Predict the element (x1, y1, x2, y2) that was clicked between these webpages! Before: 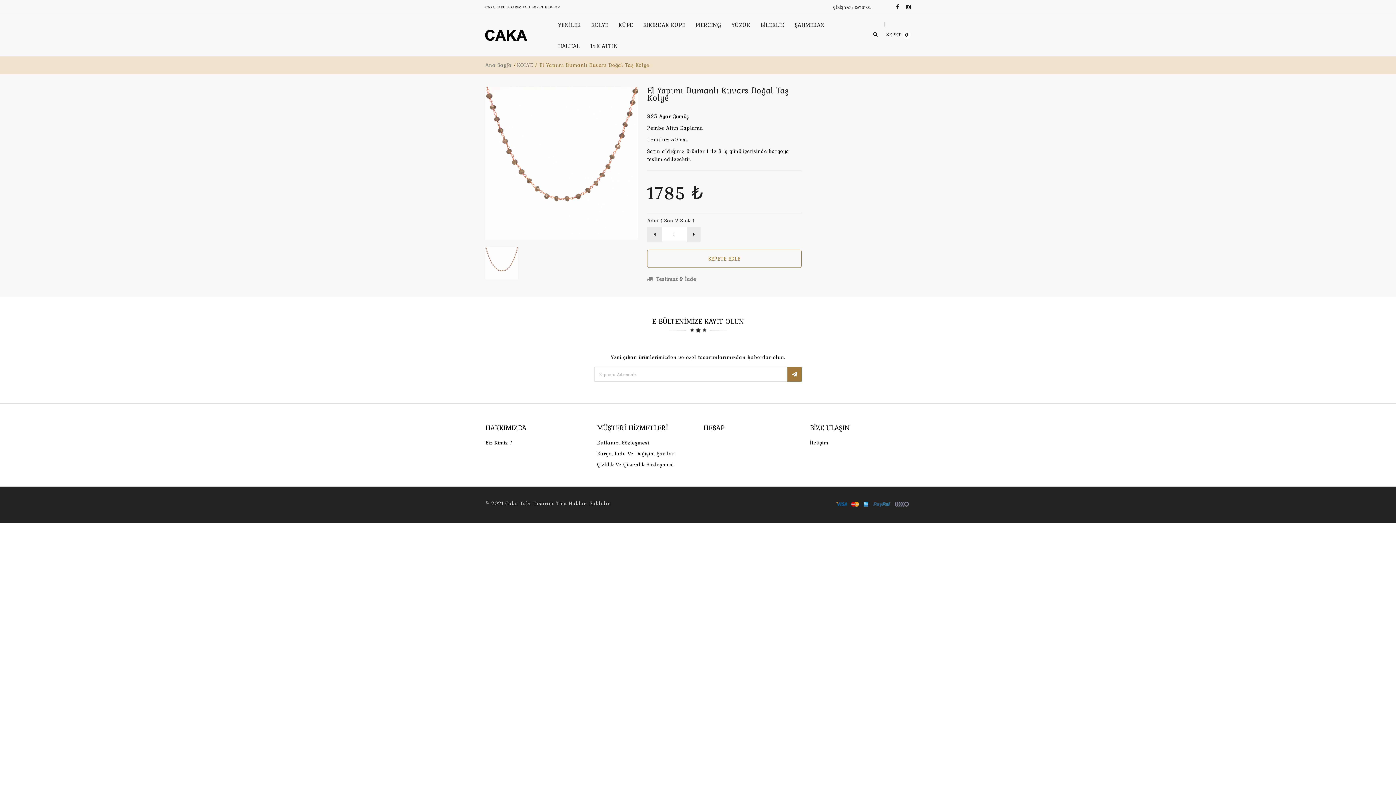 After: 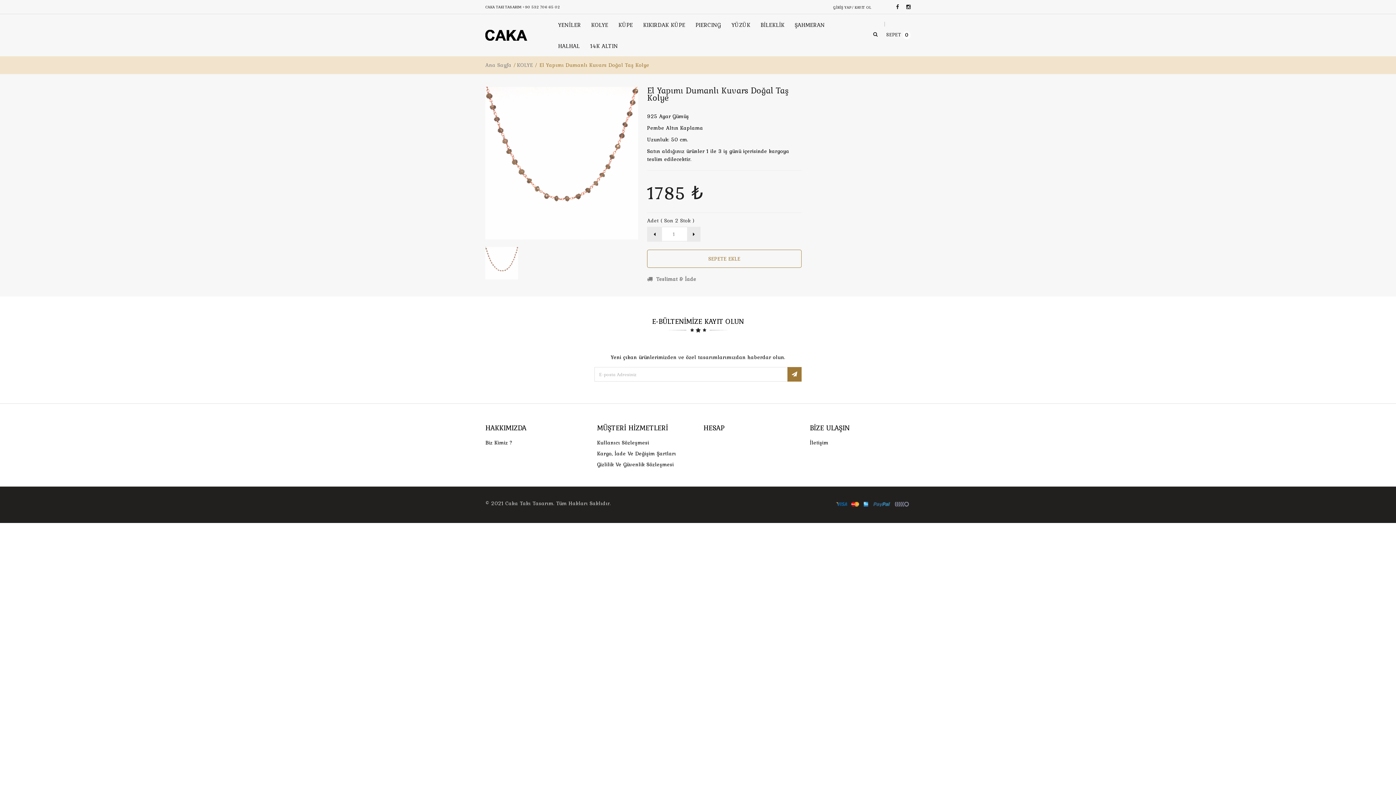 Action: bbox: (483, 246, 520, 279)